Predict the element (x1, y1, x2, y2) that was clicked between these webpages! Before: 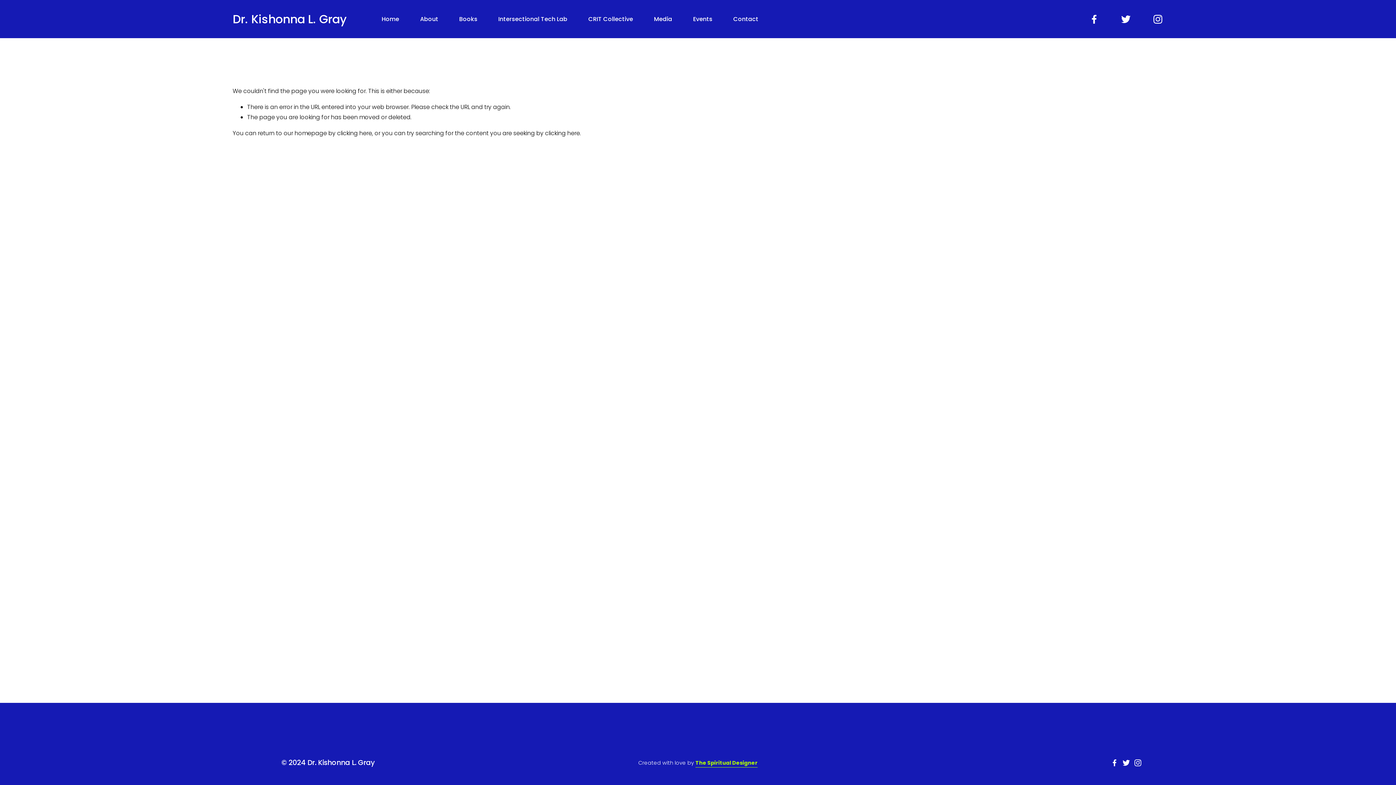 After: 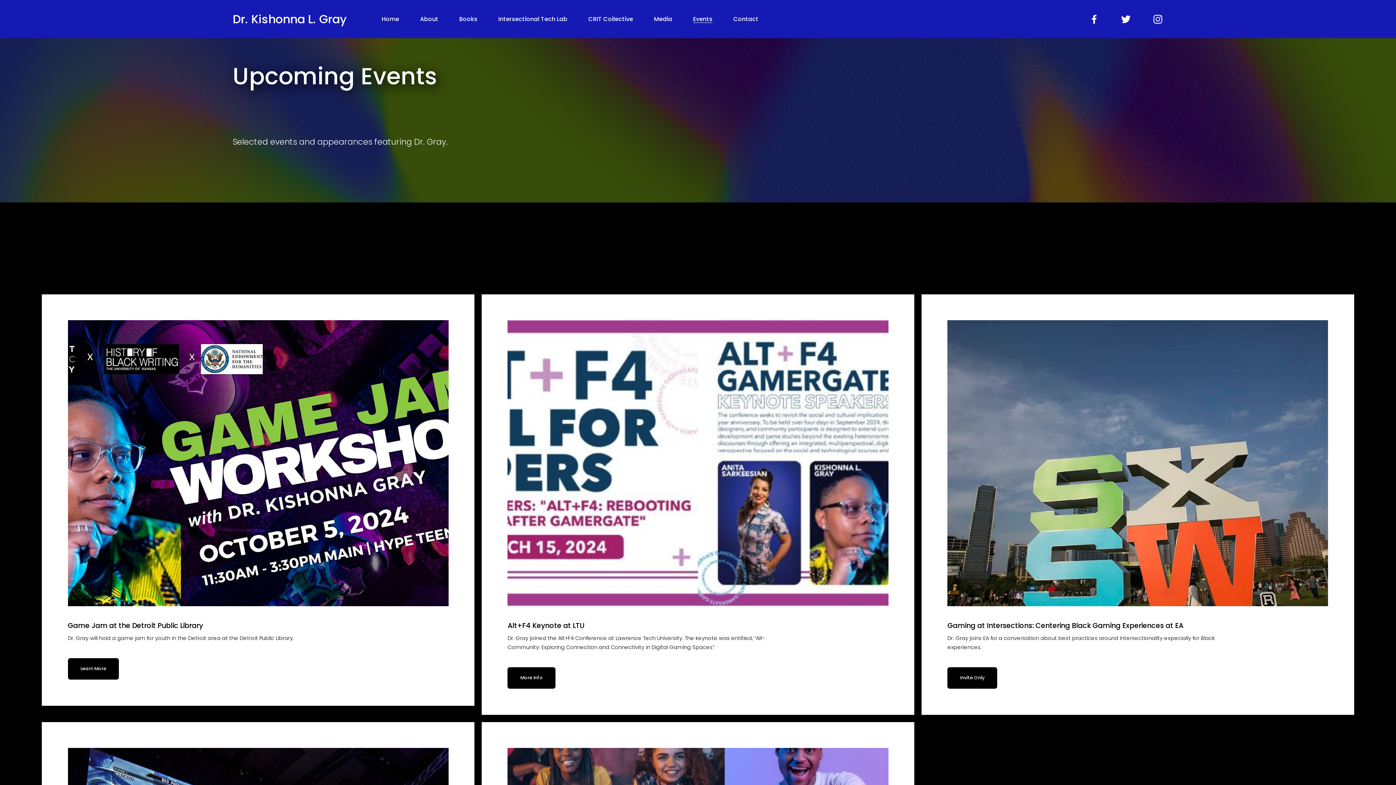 Action: label: Events bbox: (693, 14, 712, 23)